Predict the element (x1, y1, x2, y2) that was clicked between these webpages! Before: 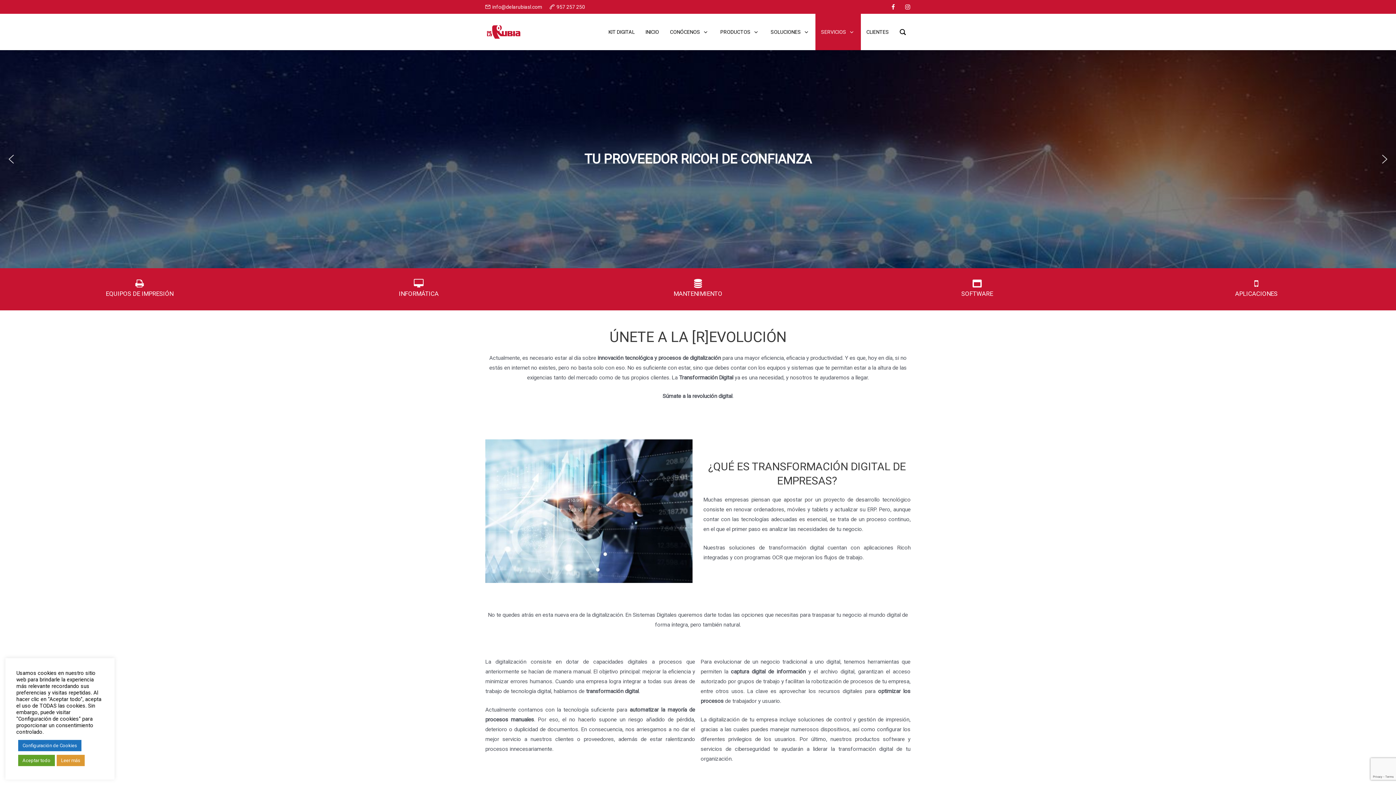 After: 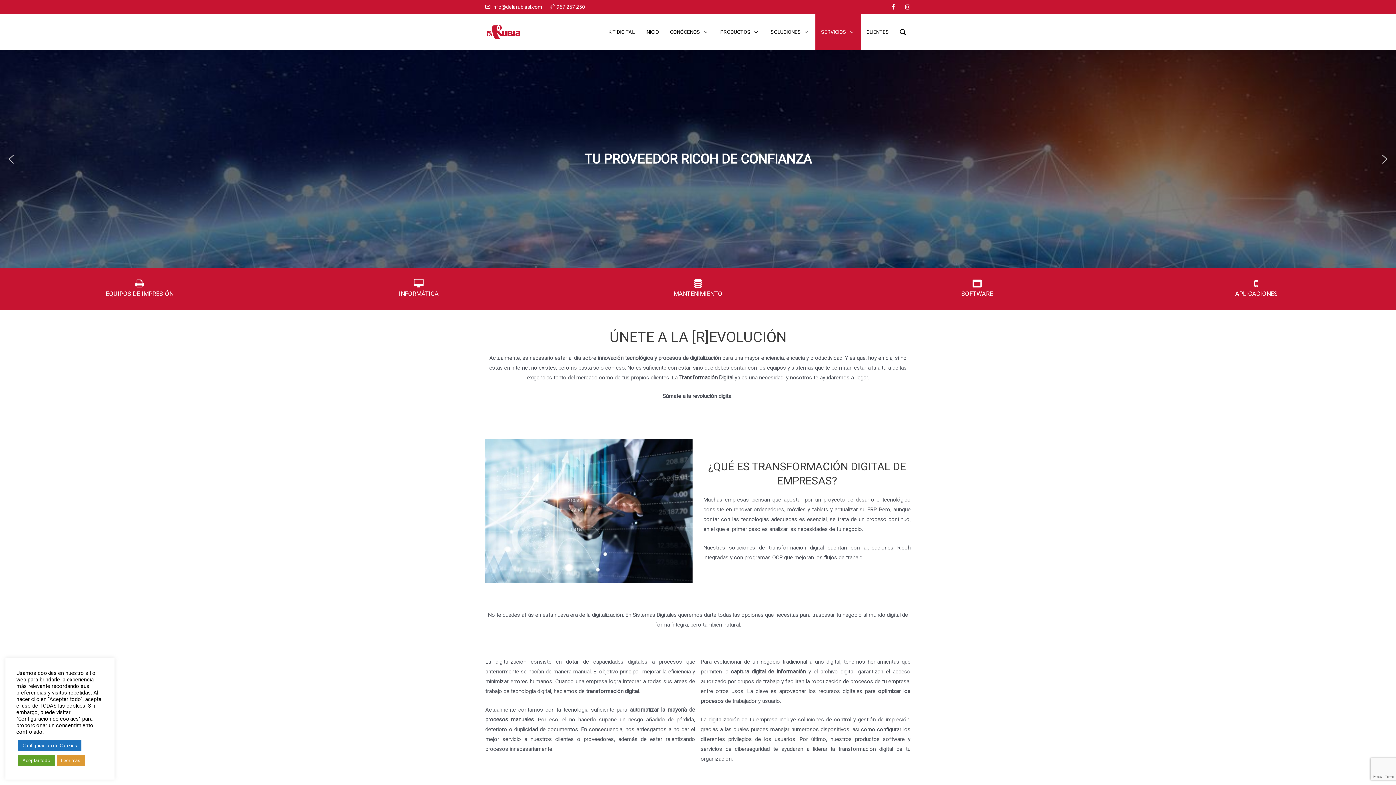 Action: bbox: (1379, 153, 1390, 165) label: next arrow